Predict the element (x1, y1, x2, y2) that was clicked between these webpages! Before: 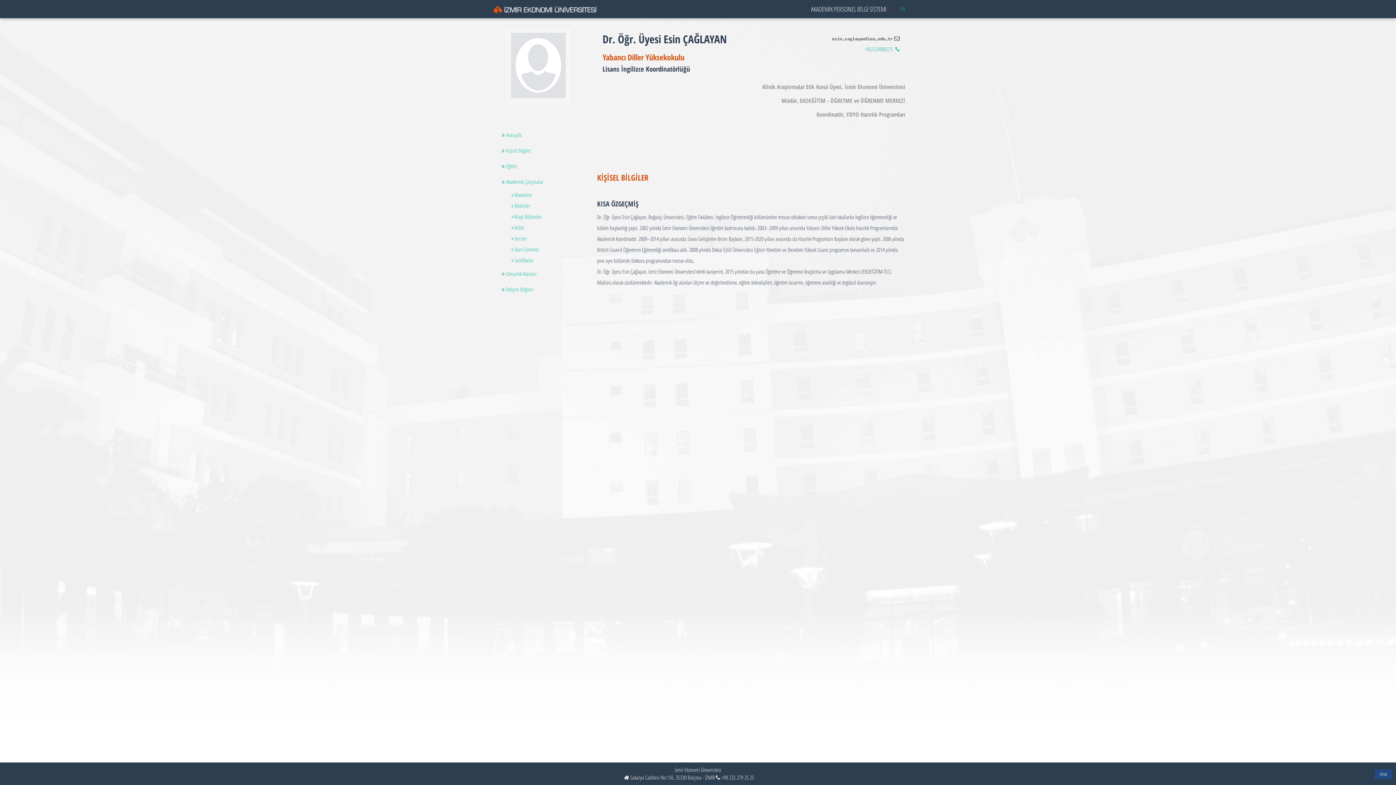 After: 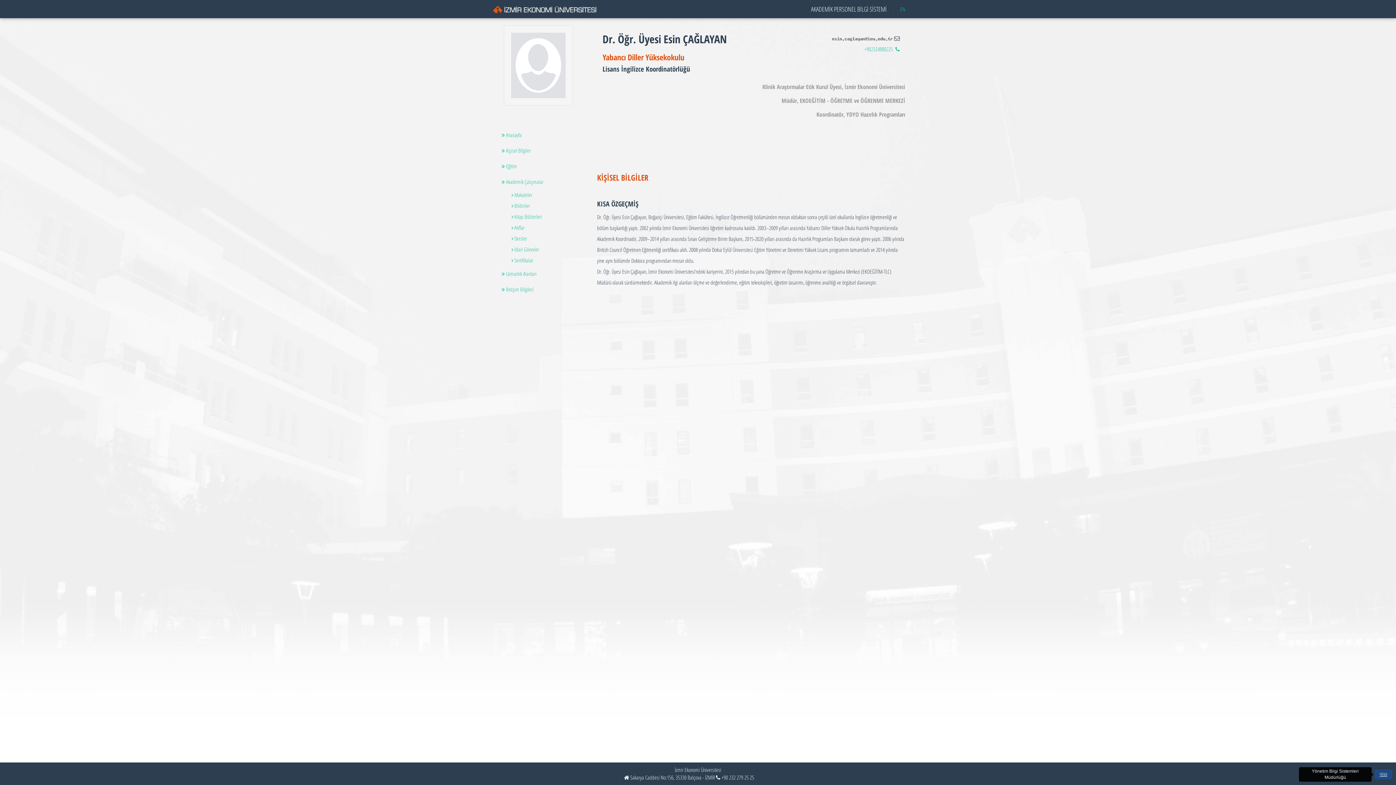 Action: bbox: (1380, 772, 1387, 777) label: YBSM